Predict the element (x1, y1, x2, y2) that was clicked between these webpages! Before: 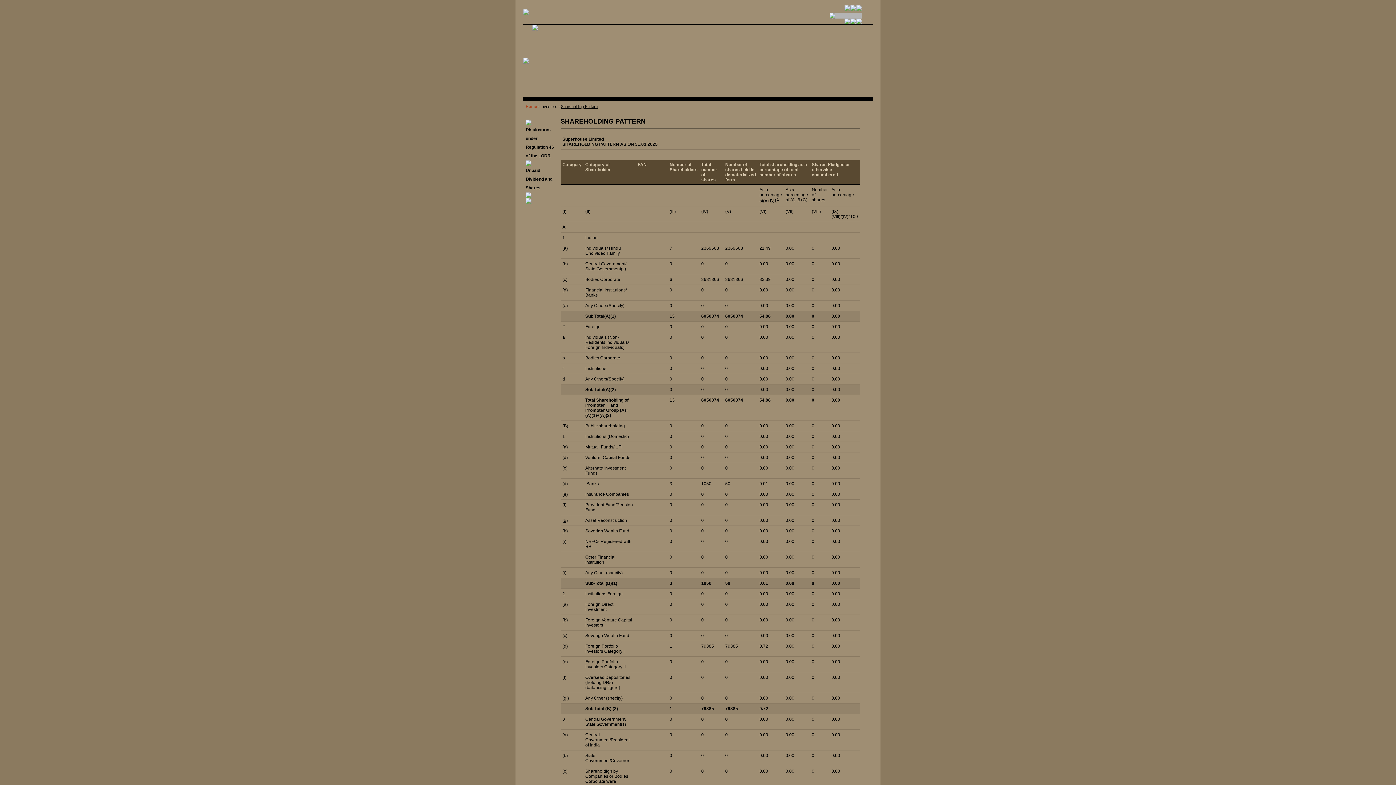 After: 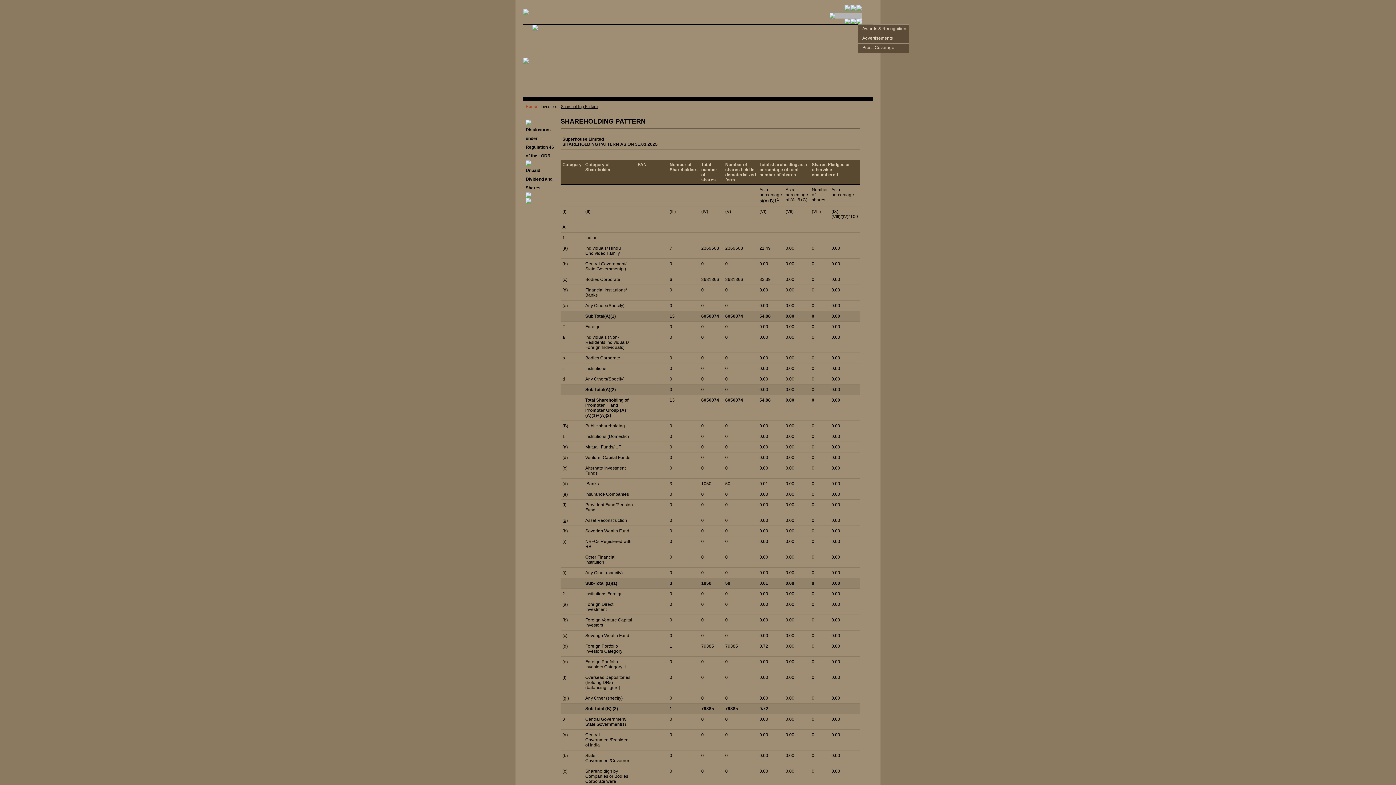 Action: bbox: (856, 18, 862, 24)